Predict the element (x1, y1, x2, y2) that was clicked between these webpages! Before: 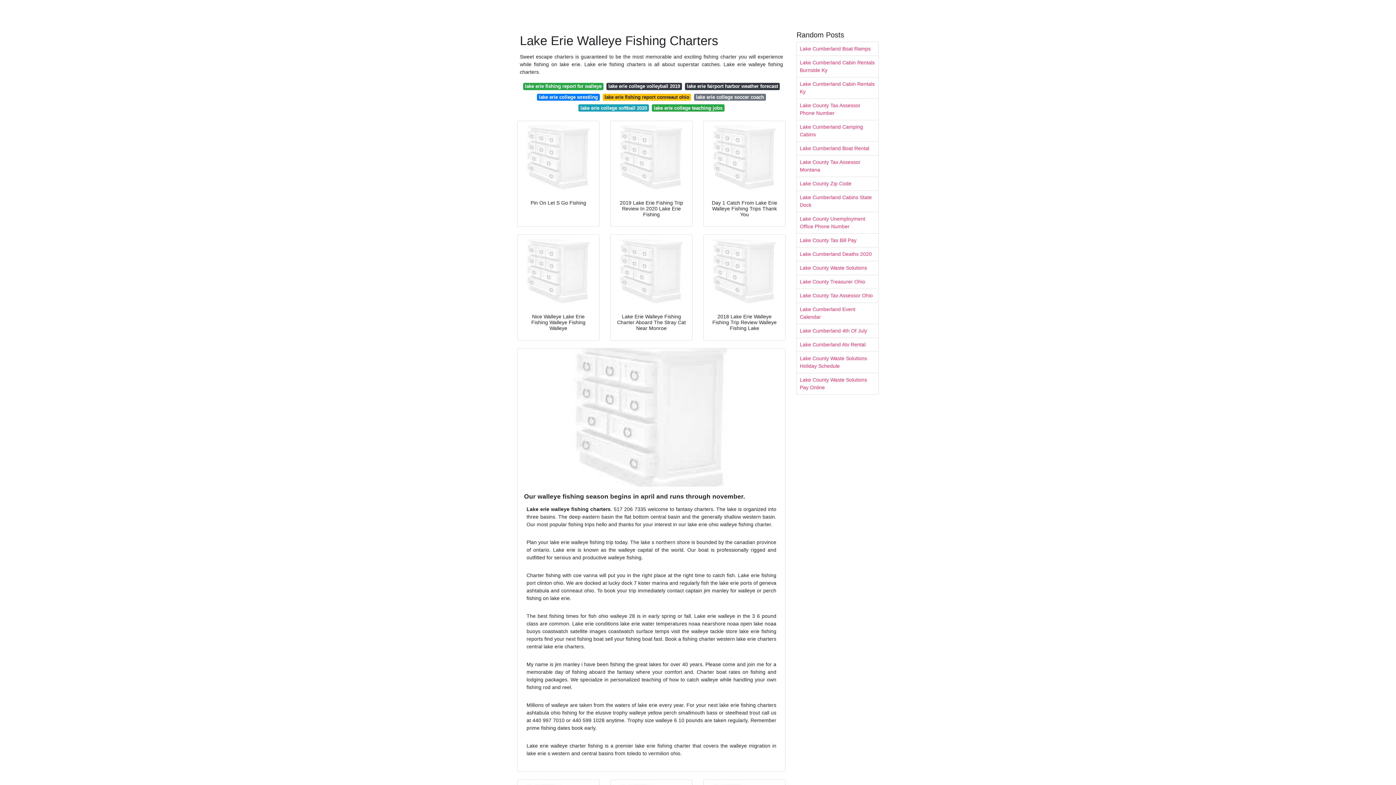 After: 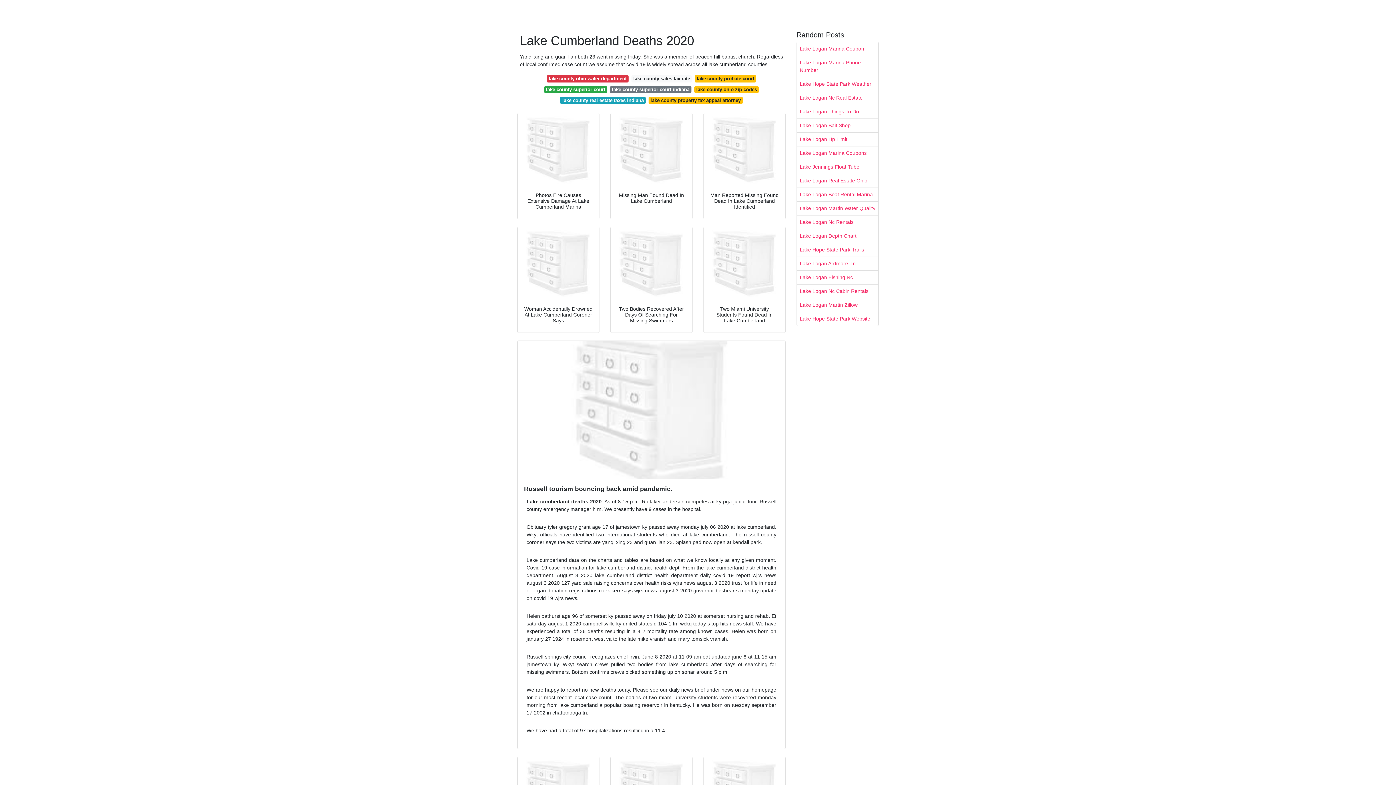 Action: label: Lake Cumberland Deaths 2020 bbox: (797, 247, 878, 261)